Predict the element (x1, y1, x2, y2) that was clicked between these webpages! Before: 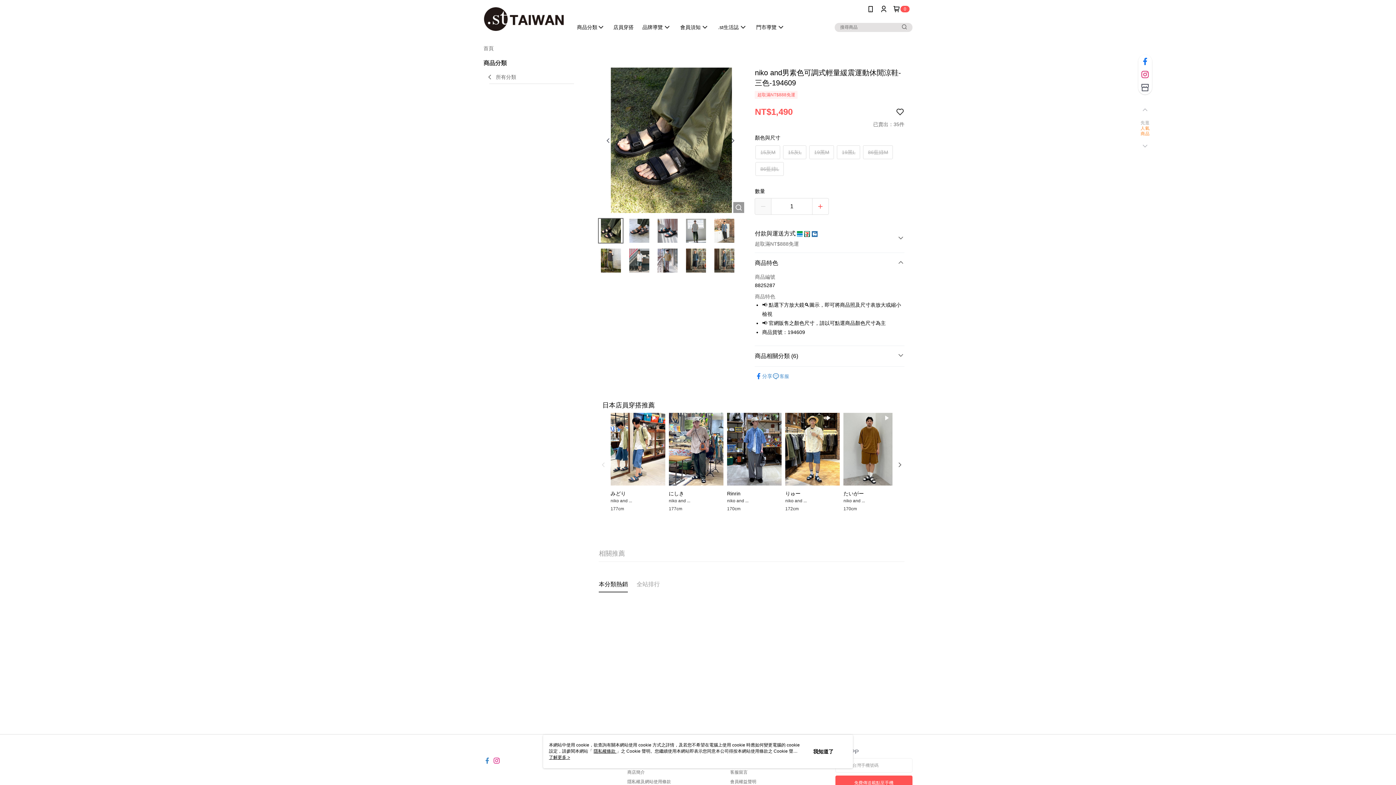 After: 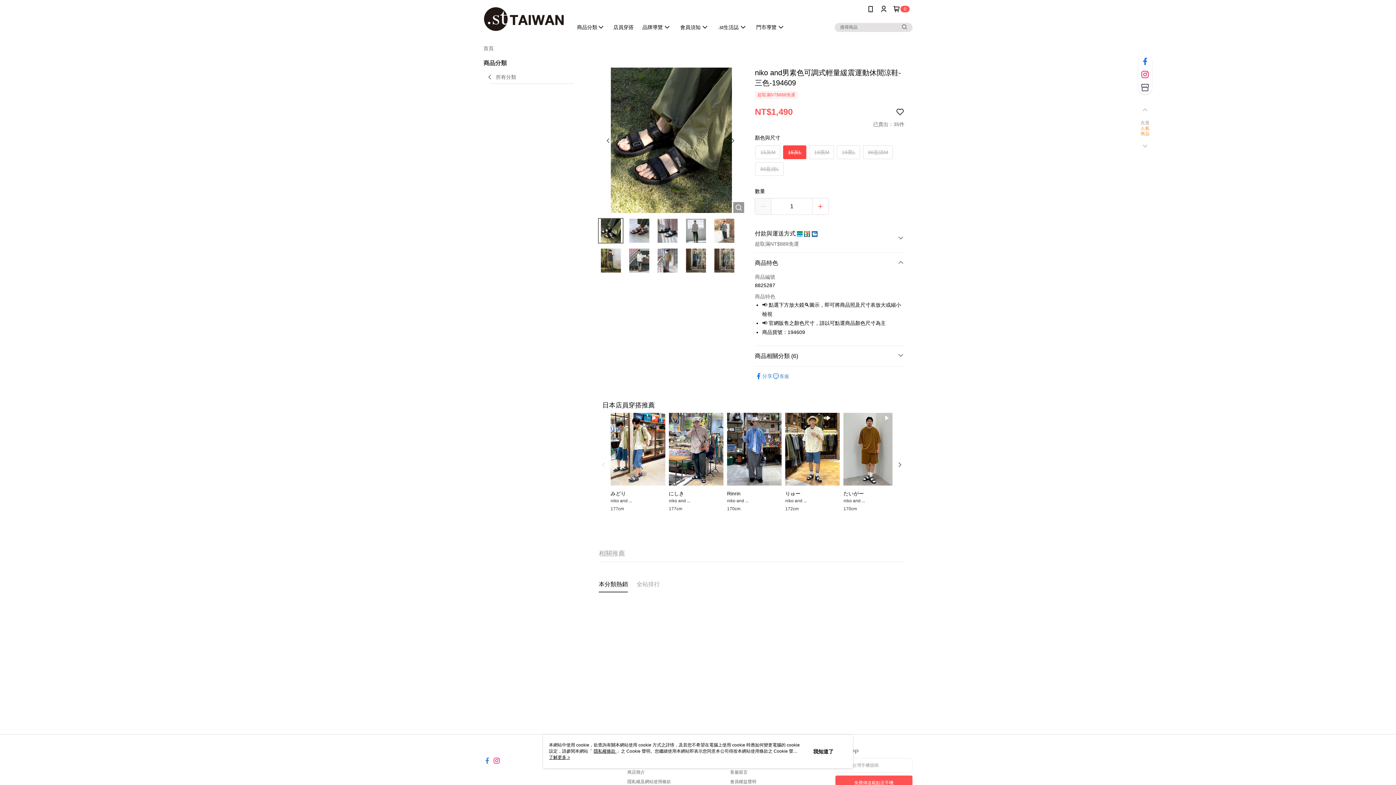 Action: bbox: (783, 145, 806, 158) label: 15灰L